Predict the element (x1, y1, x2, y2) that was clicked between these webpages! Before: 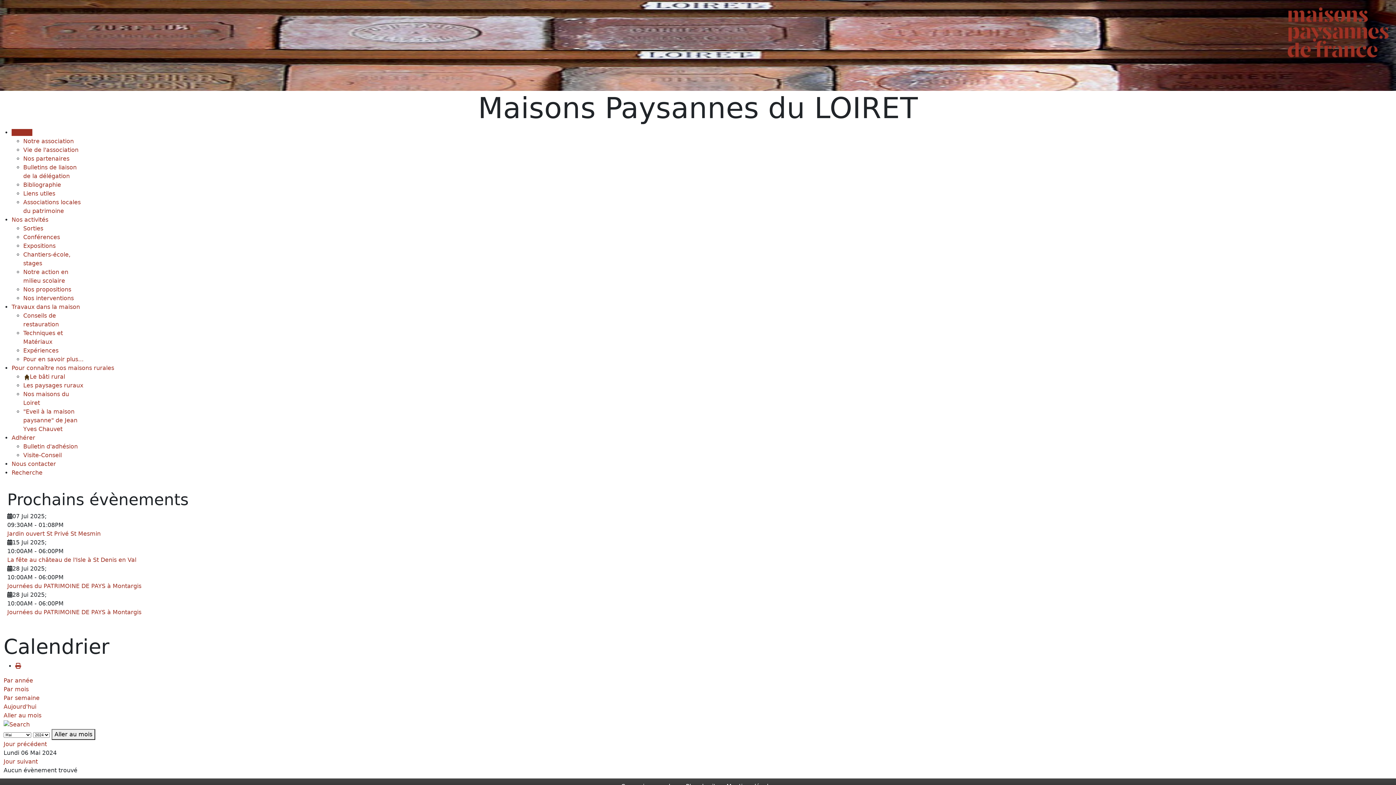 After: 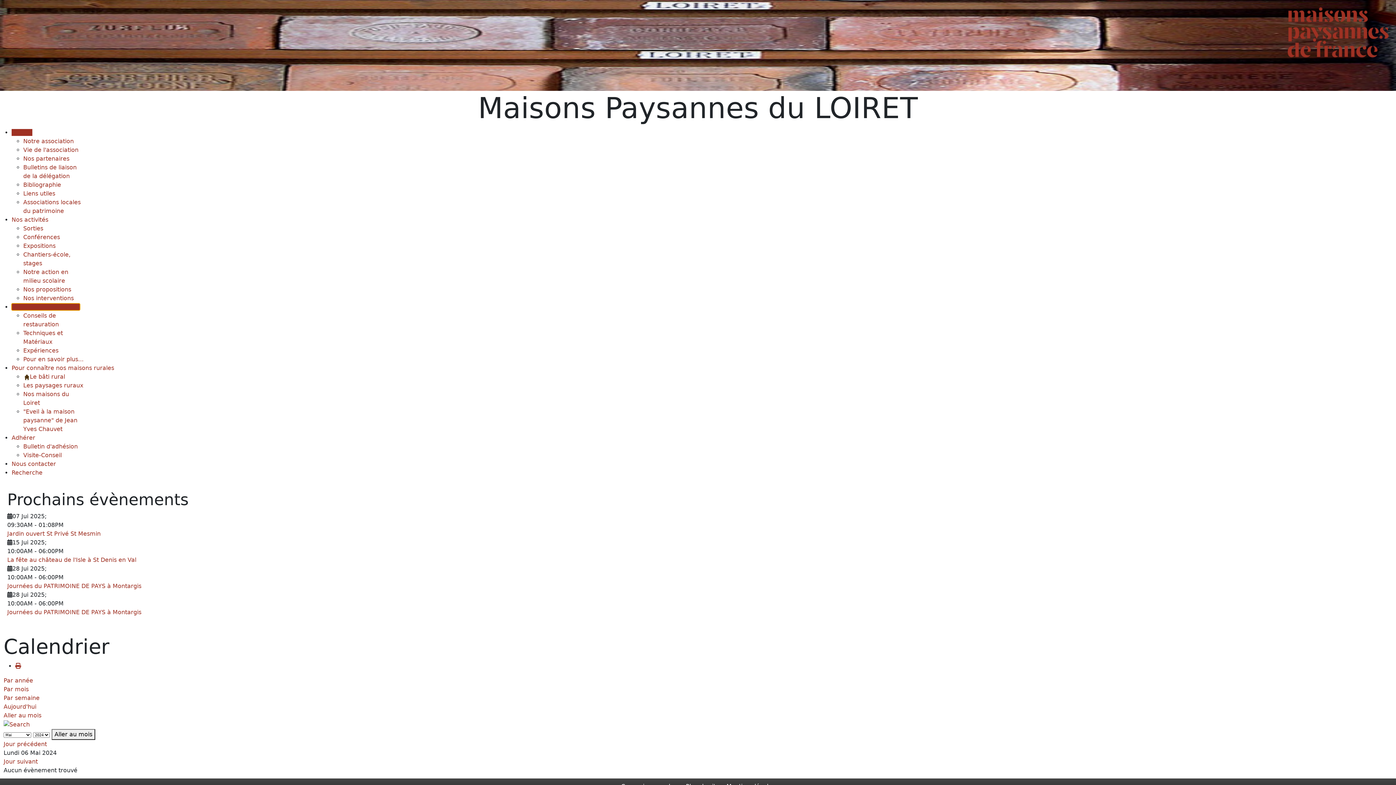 Action: label: Travaux dans la maison bbox: (11, 303, 80, 310)